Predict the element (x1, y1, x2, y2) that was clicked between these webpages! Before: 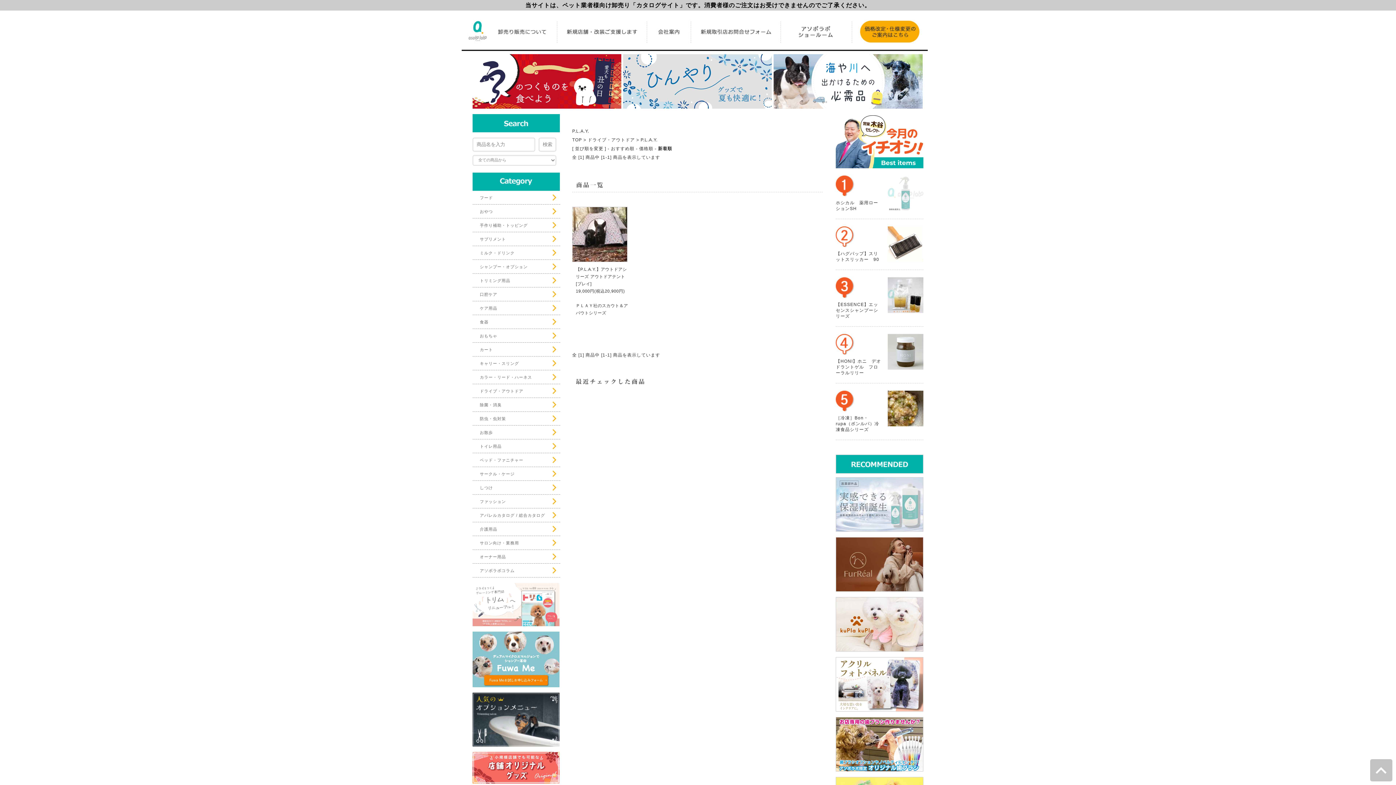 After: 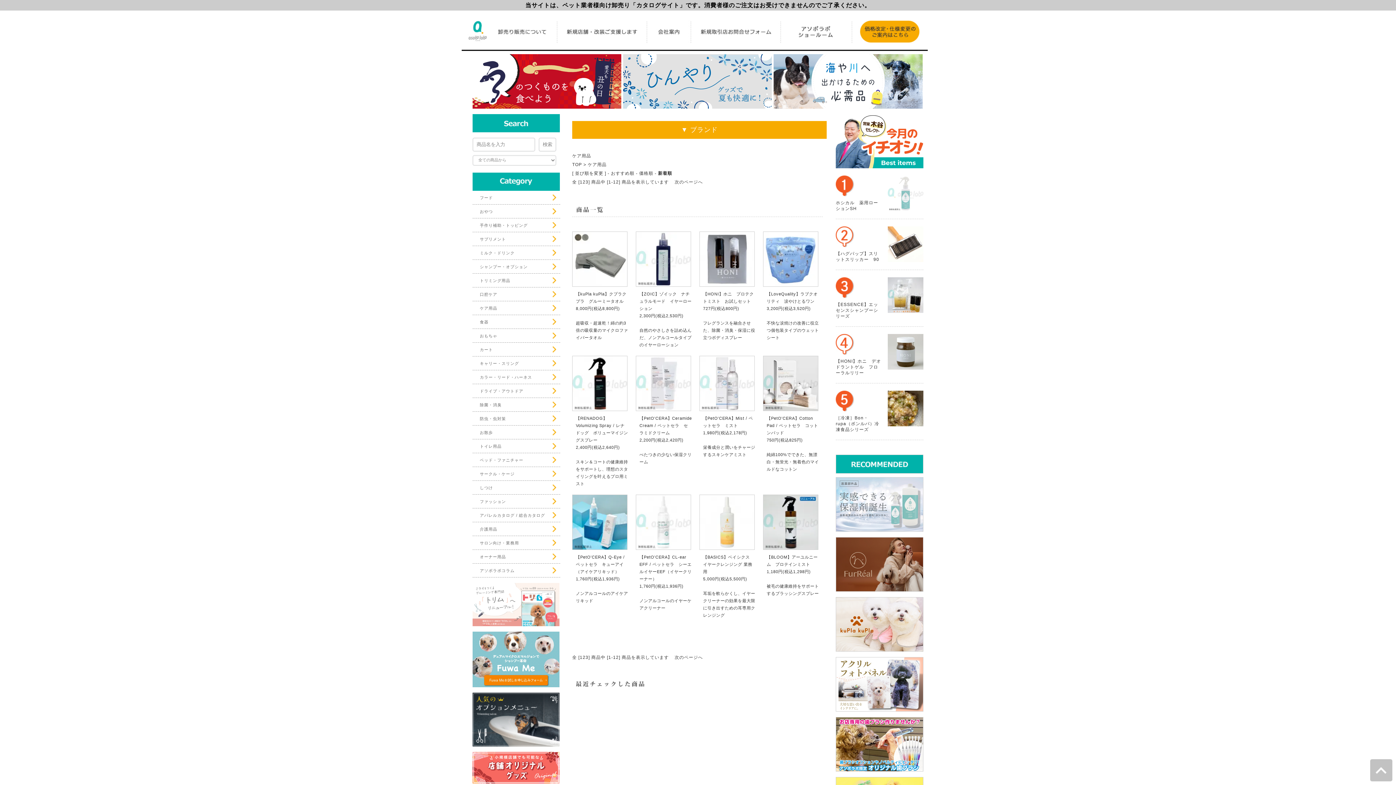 Action: label: ケア用品 bbox: (472, 301, 560, 314)